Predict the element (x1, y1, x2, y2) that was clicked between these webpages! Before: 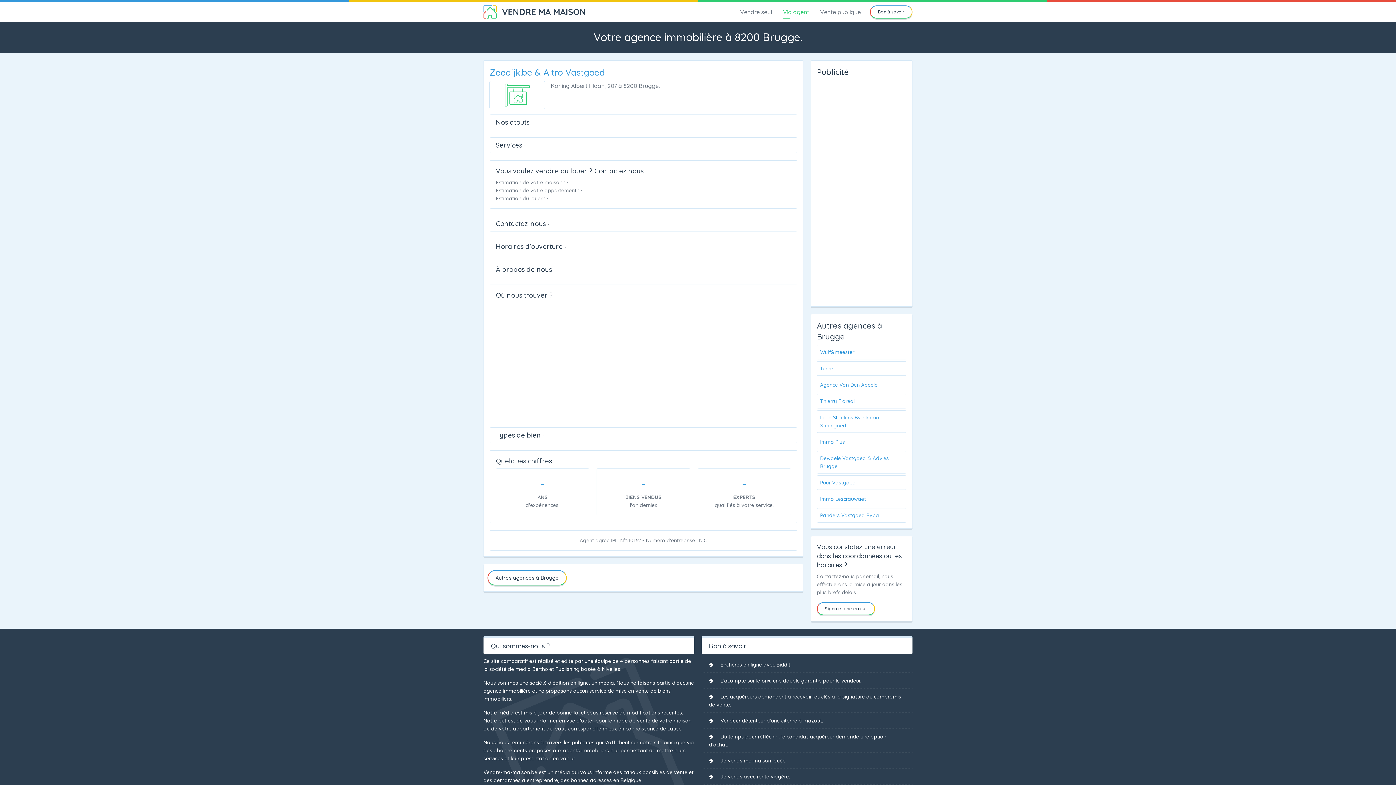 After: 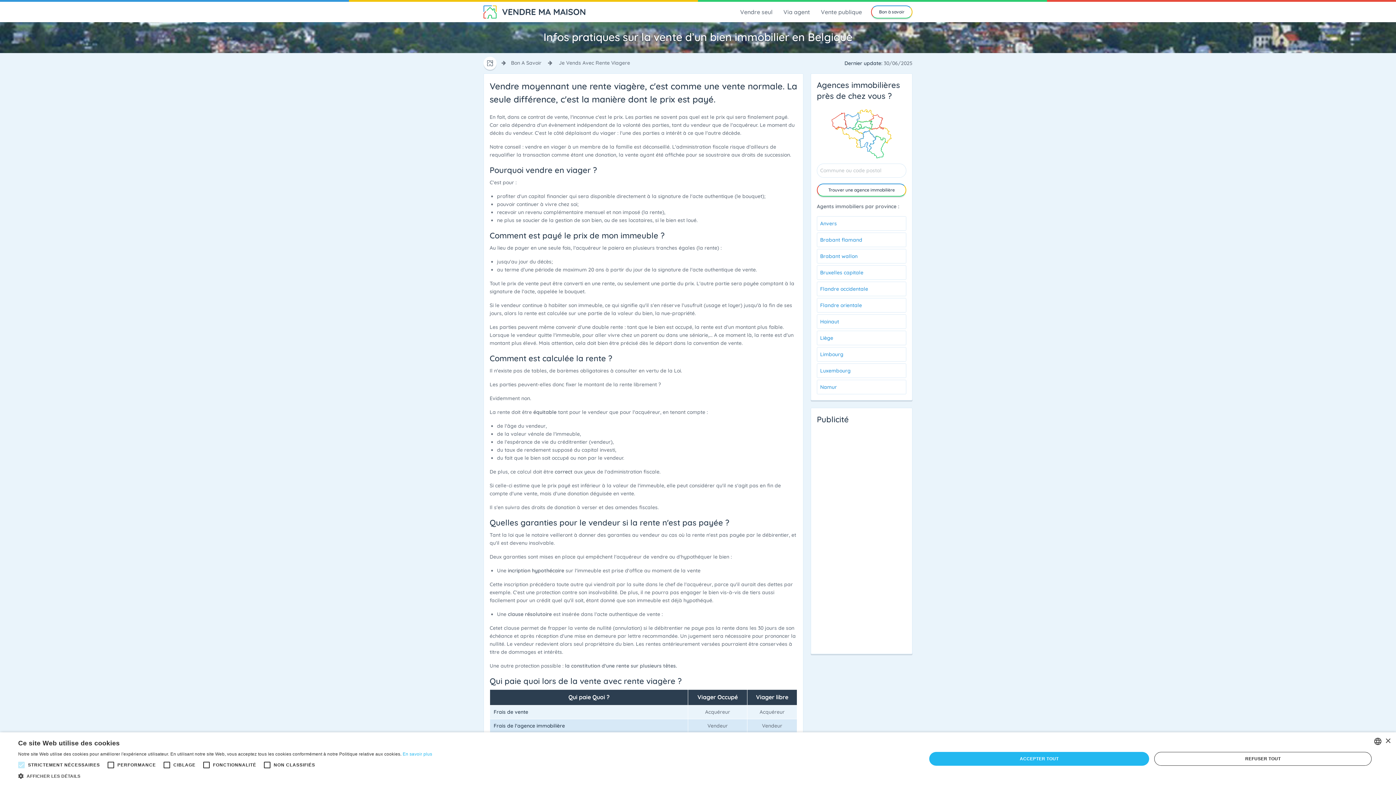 Action: bbox: (701, 769, 912, 784) label: Je vends avec rente viagère.